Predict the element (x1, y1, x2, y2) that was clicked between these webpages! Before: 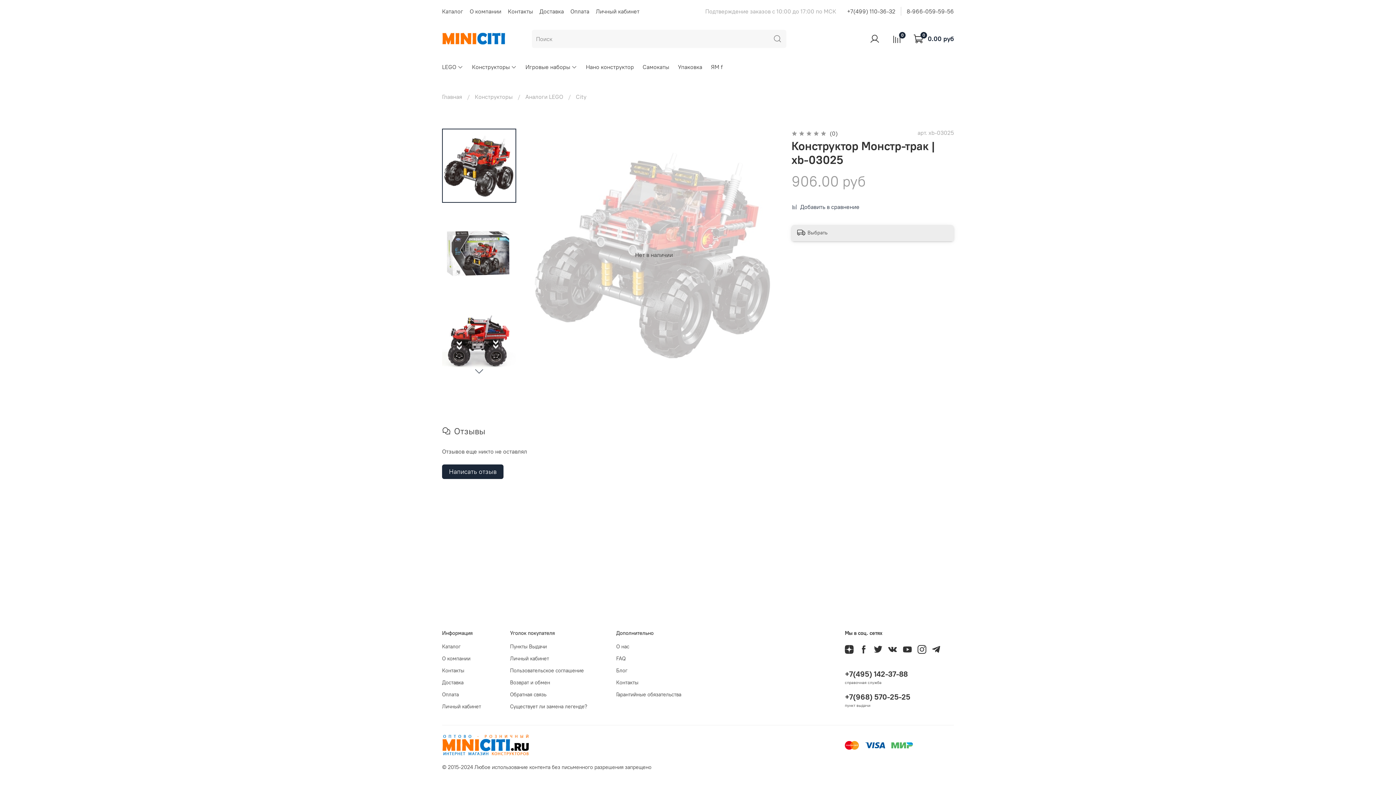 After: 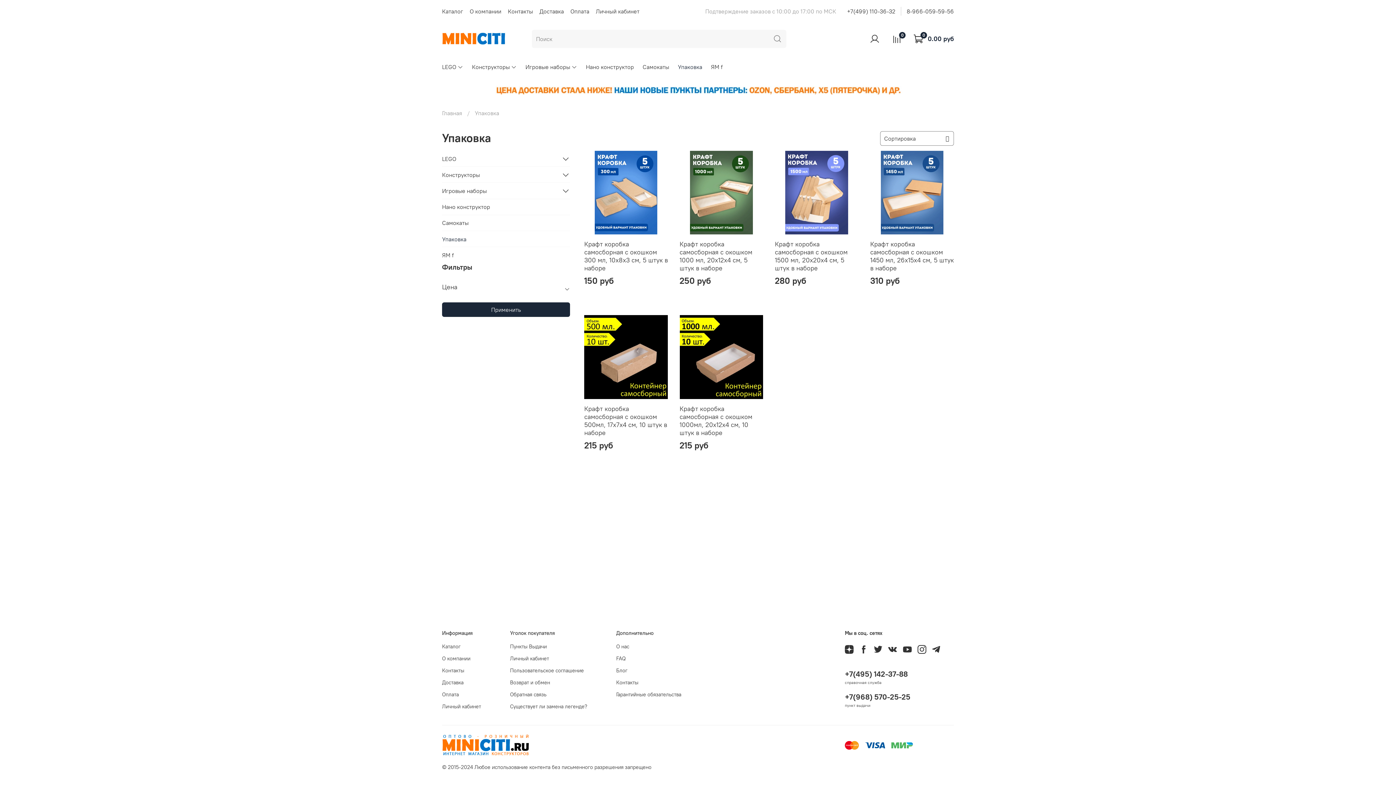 Action: bbox: (678, 62, 702, 71) label: Упаковка